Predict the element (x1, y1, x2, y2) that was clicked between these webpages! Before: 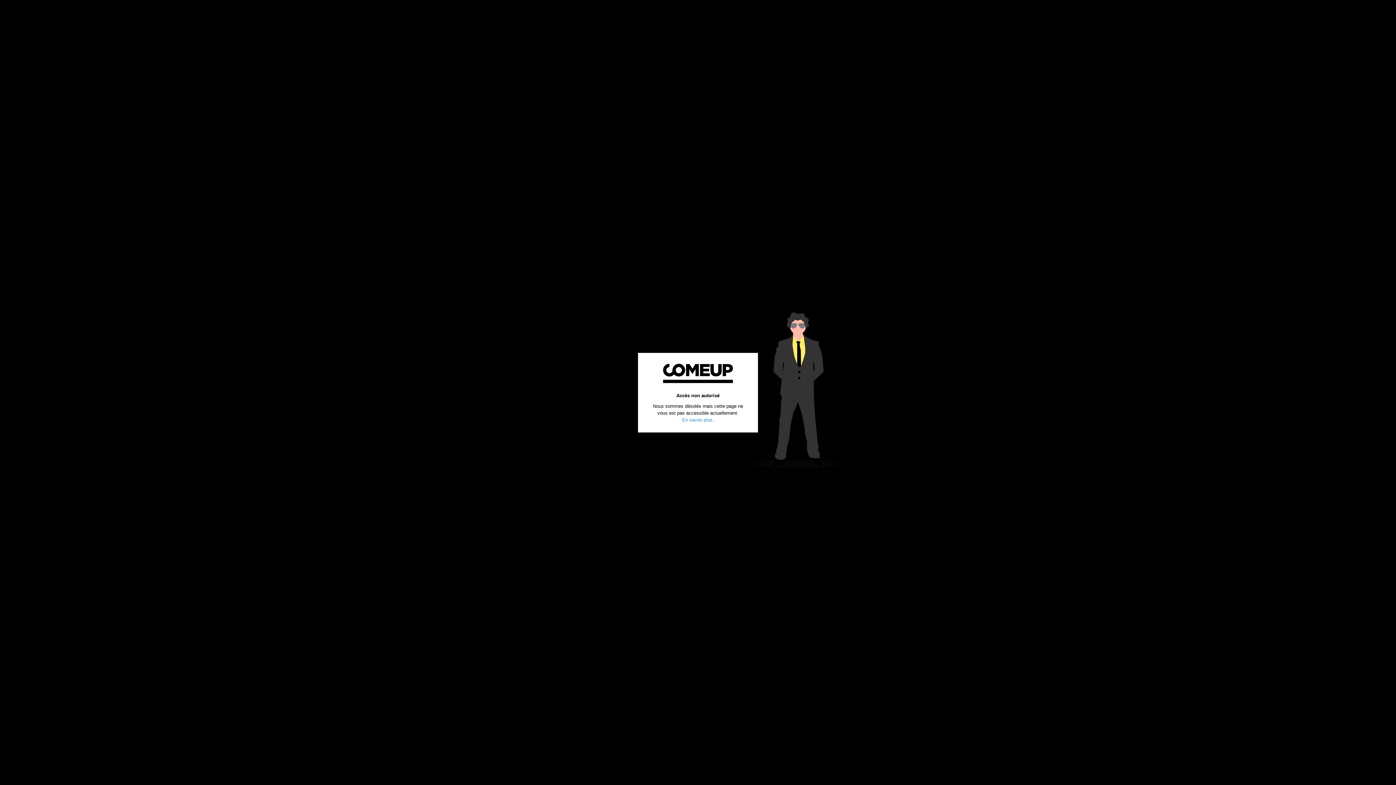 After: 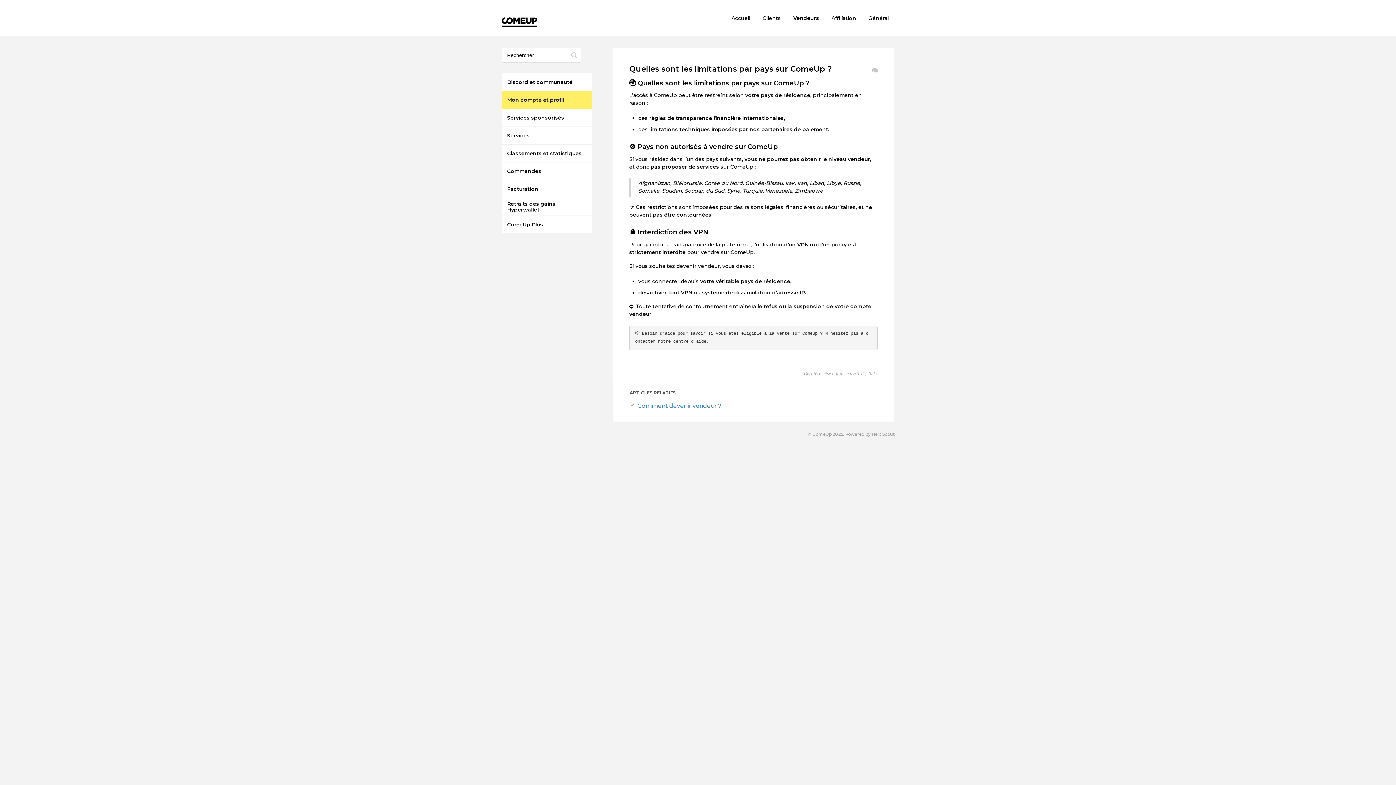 Action: bbox: (682, 417, 712, 422) label: En savoir plus